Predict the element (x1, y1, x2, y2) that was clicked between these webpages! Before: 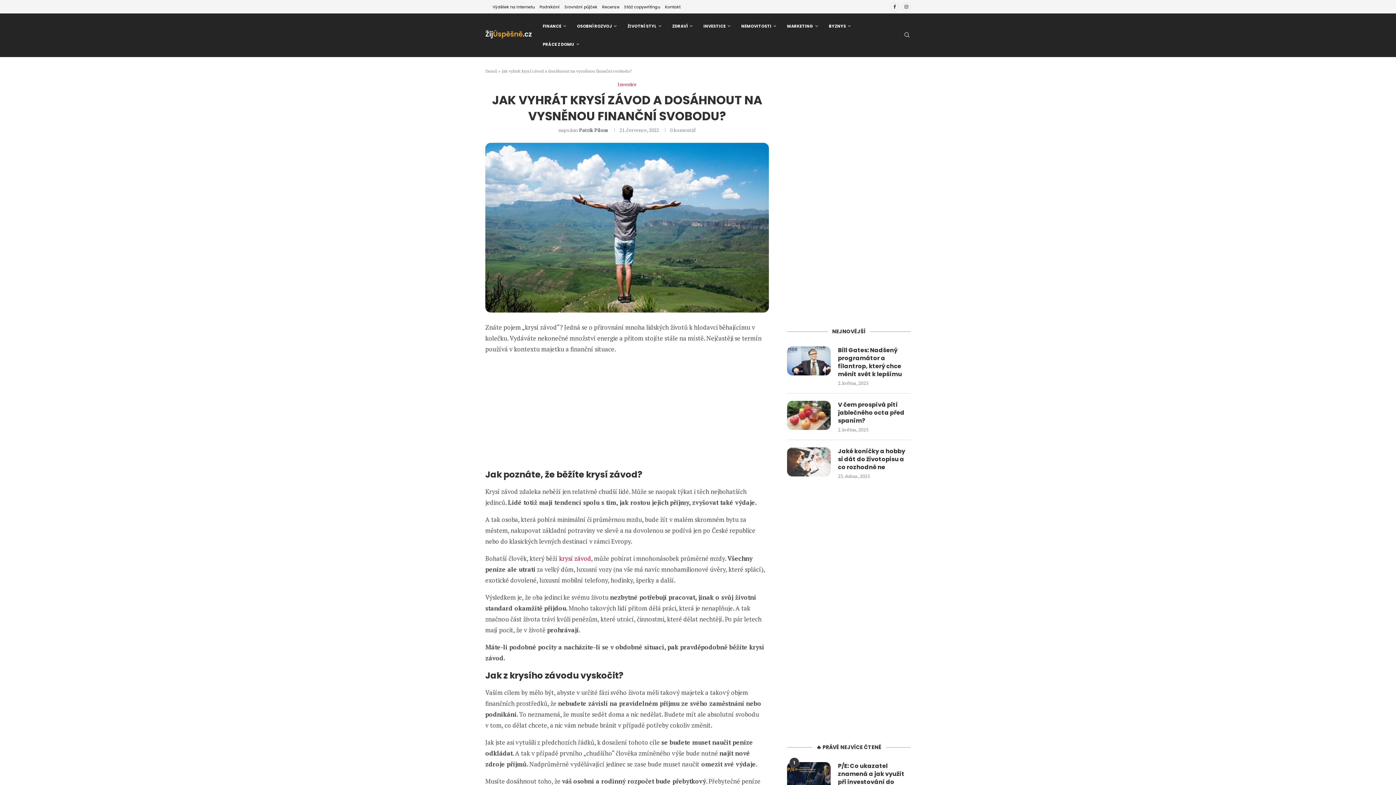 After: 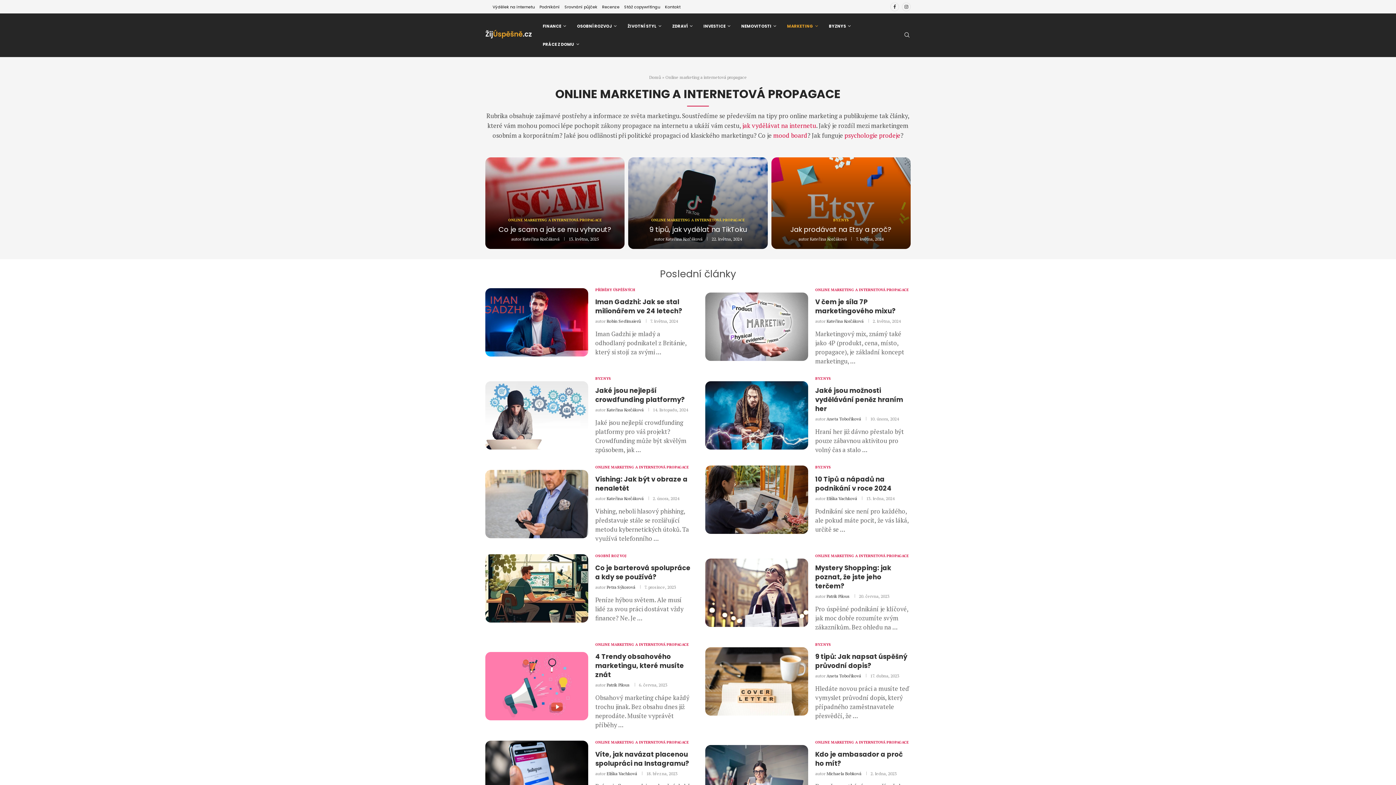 Action: label: MARKETING bbox: (787, 17, 818, 35)